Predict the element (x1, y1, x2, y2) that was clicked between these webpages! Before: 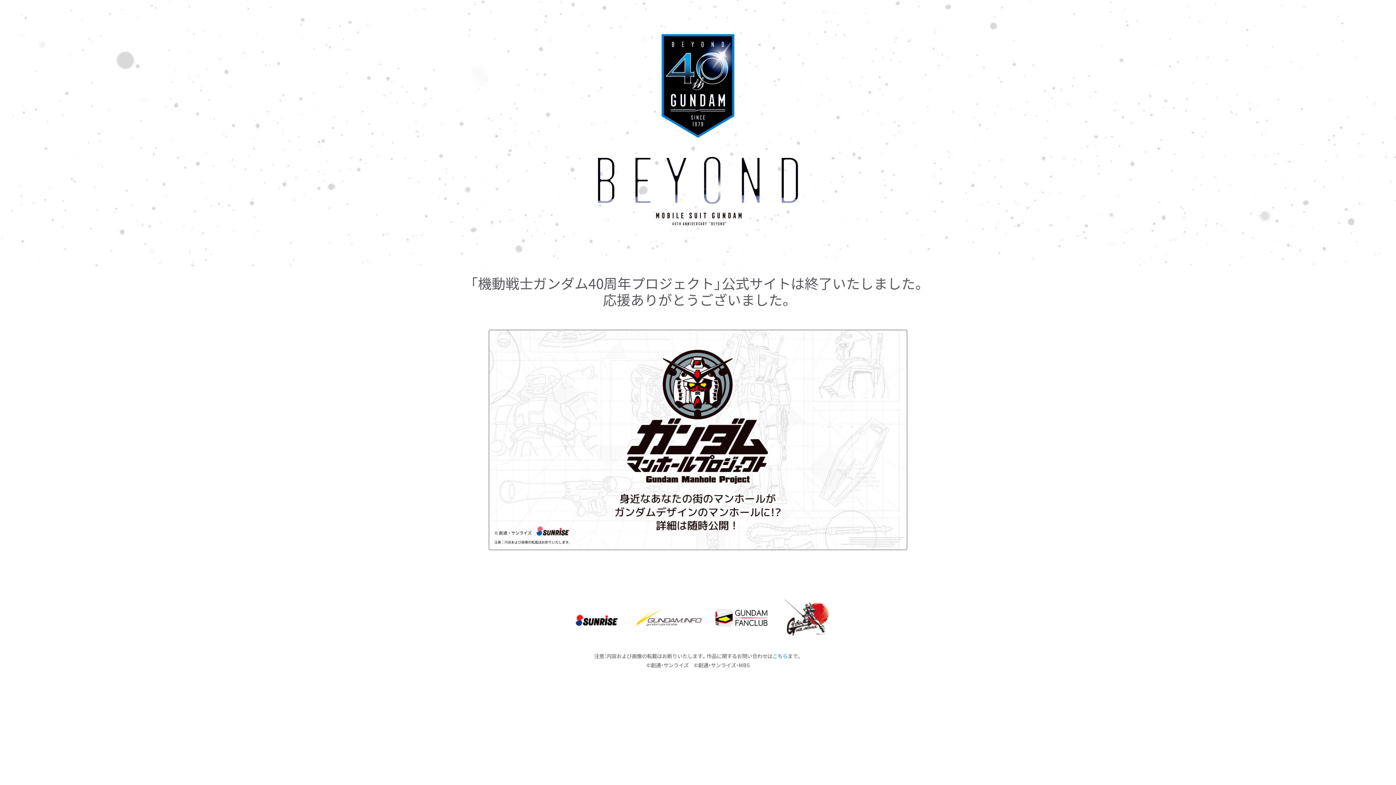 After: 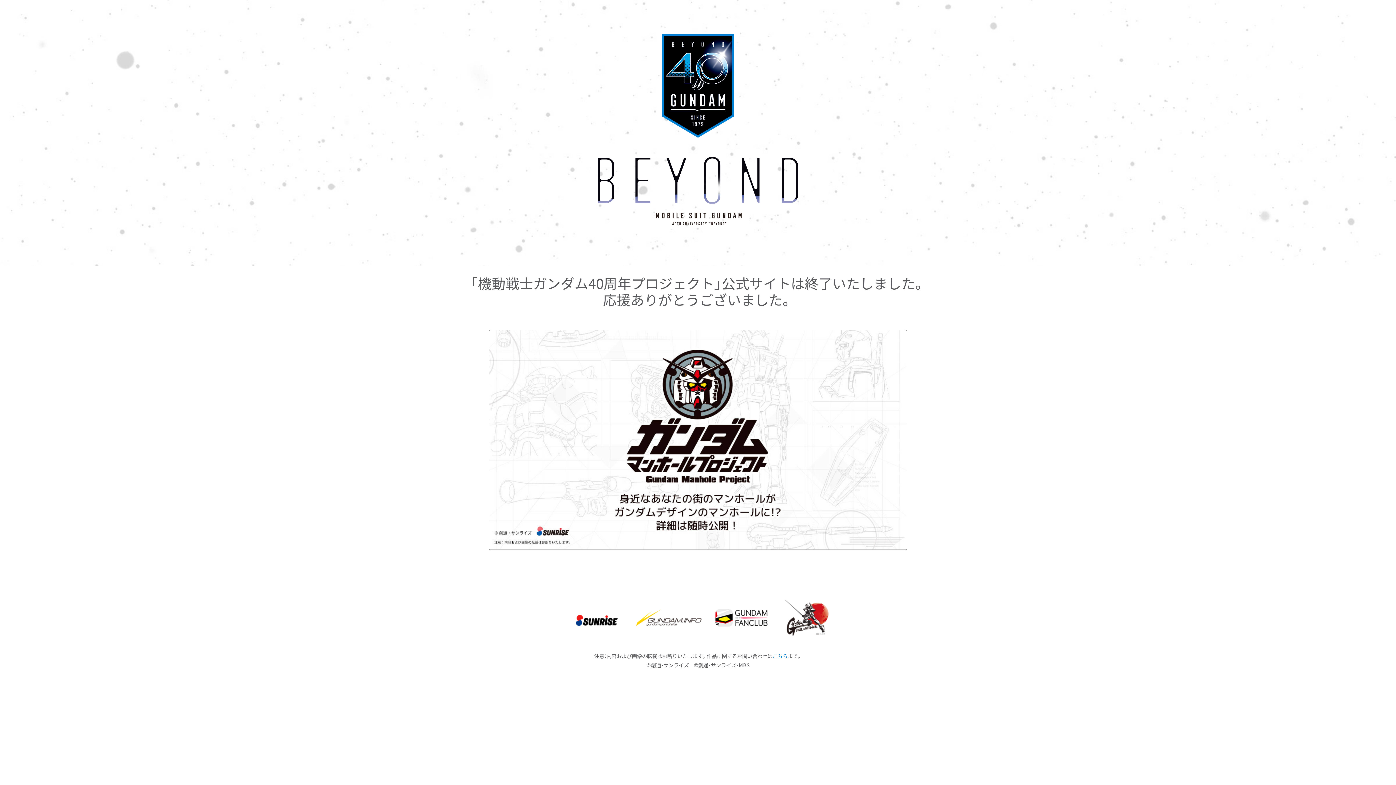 Action: bbox: (778, 613, 835, 621)